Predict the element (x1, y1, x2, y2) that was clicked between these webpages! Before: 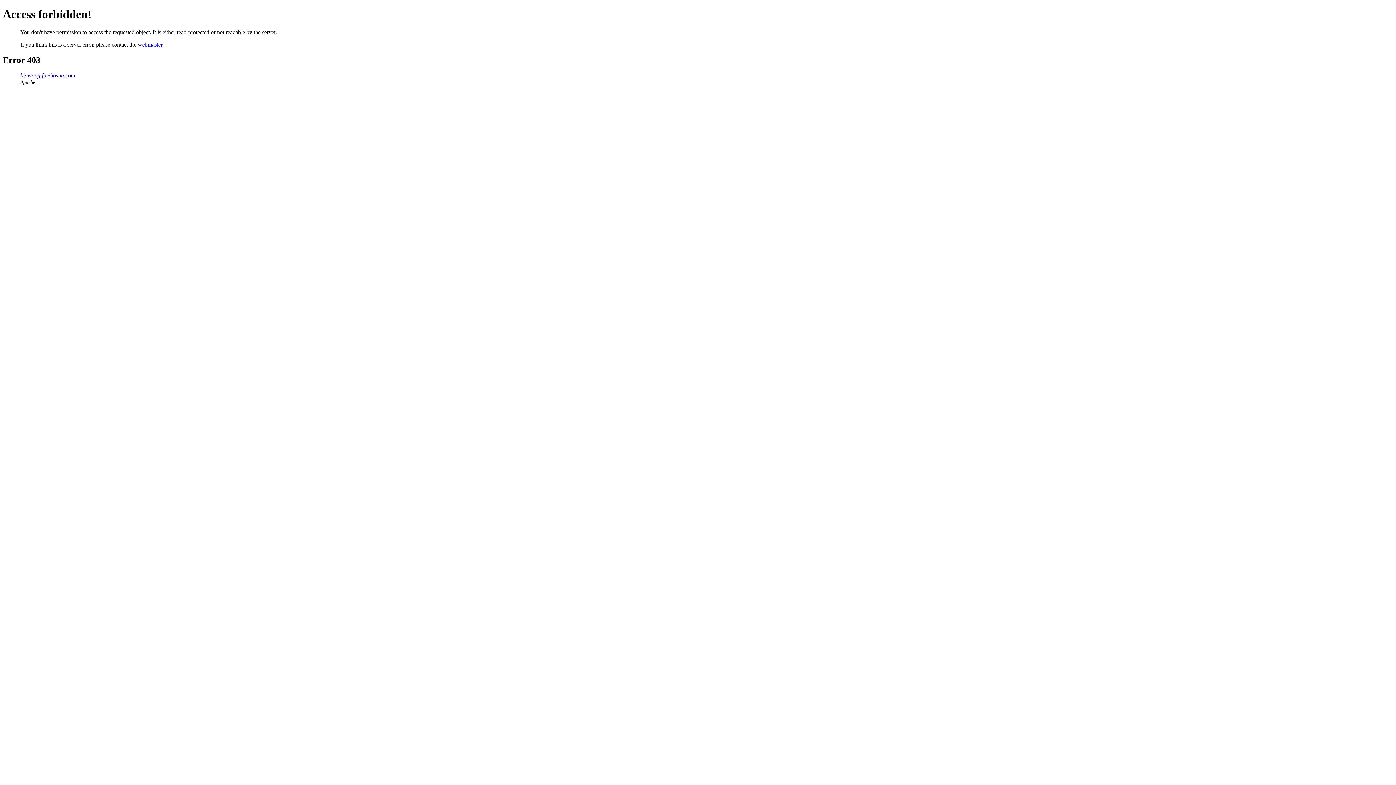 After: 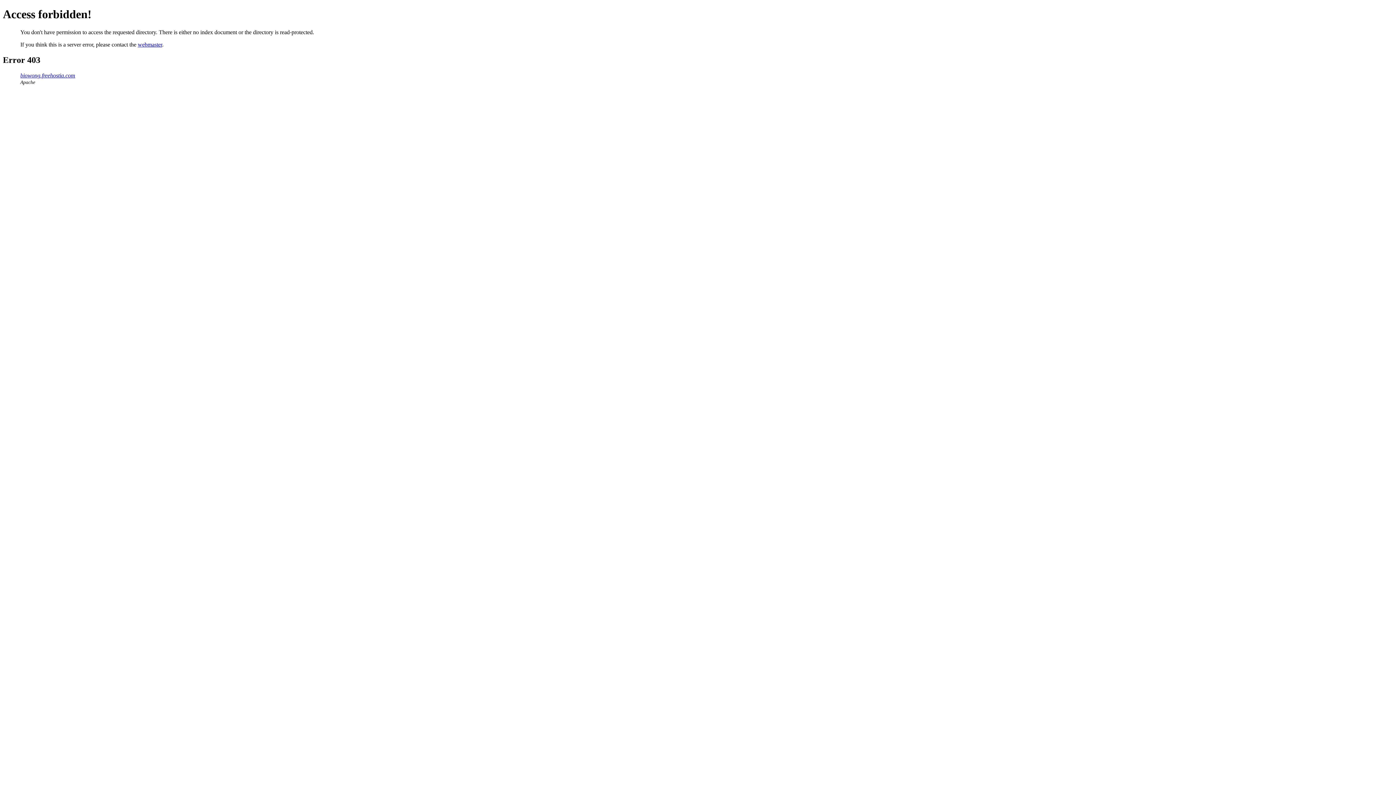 Action: bbox: (20, 72, 75, 78) label: biowong.freehostia.com